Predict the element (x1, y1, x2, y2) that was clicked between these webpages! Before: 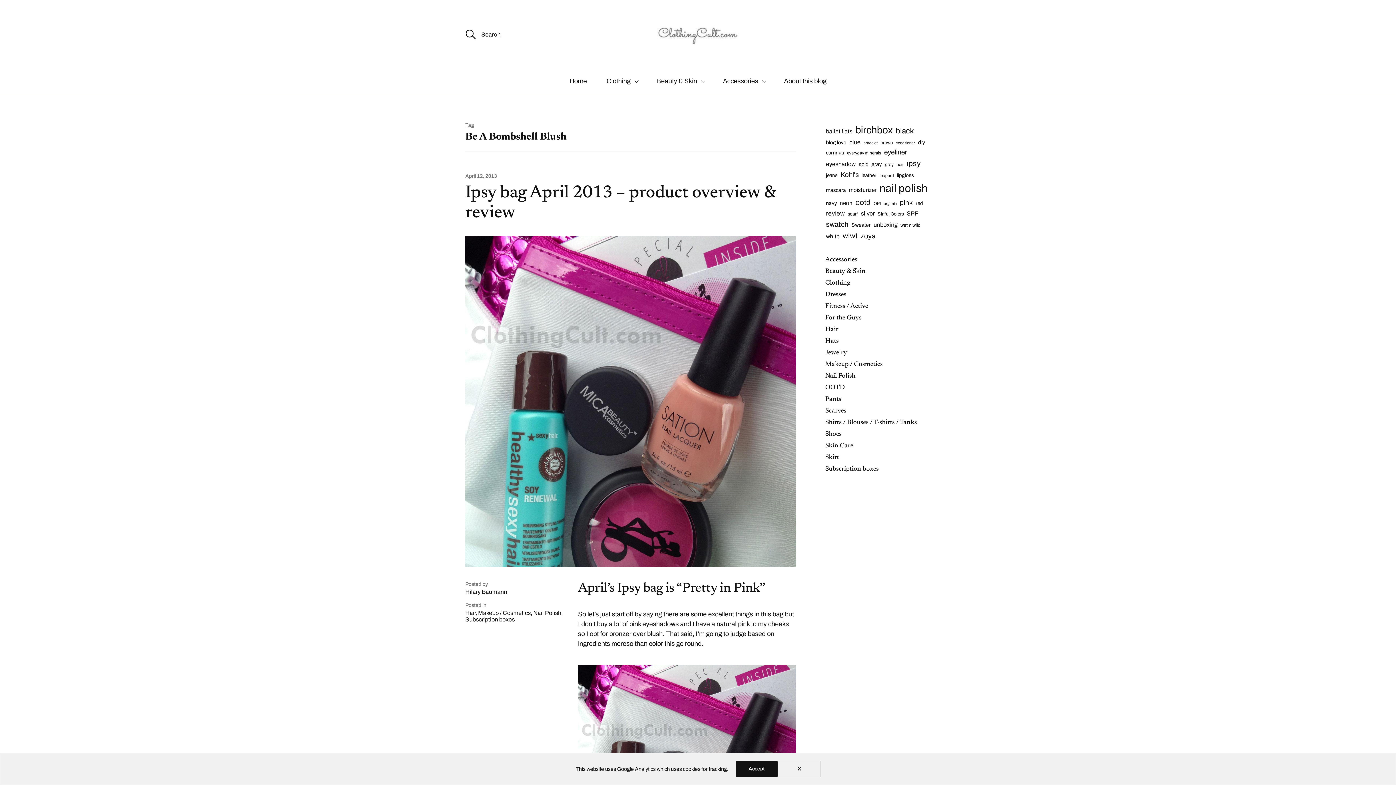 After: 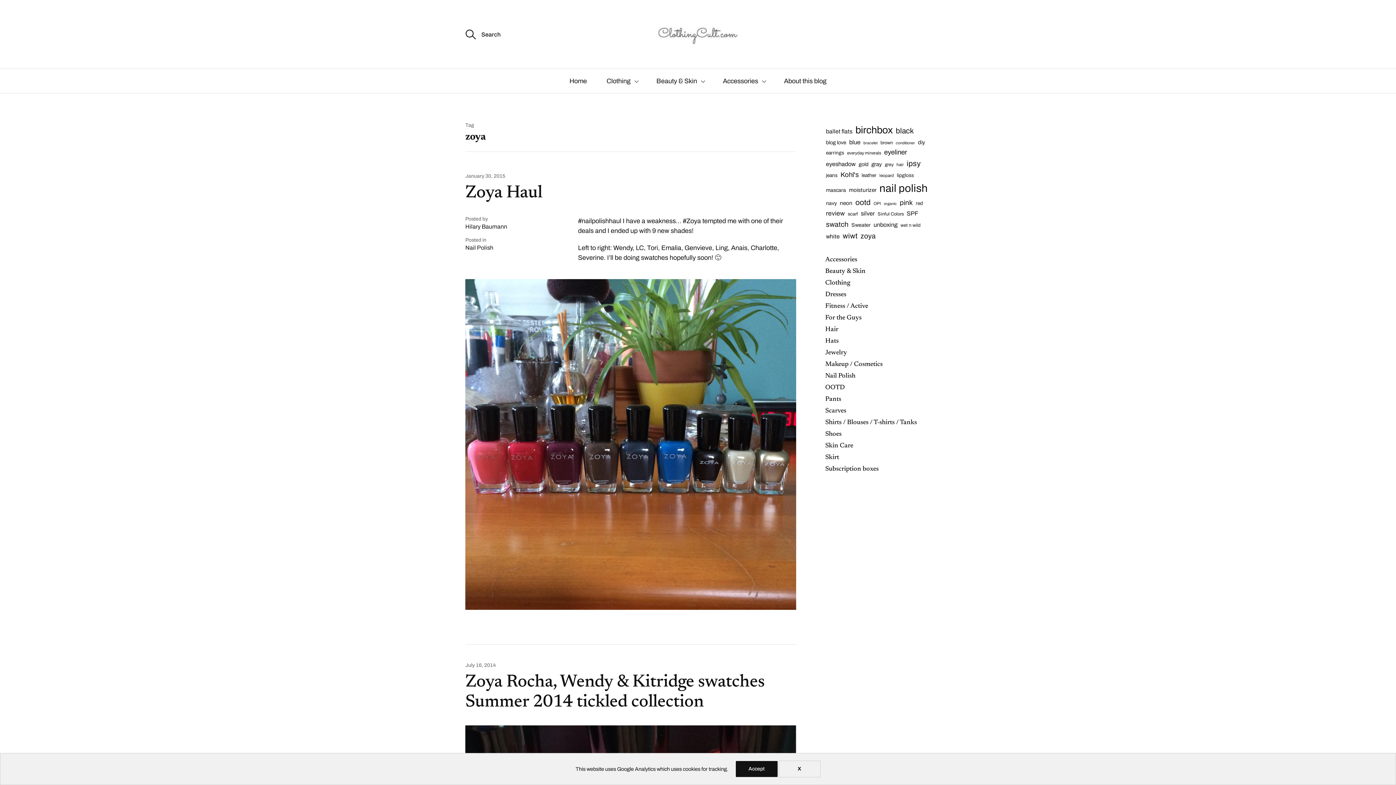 Action: bbox: (860, 231, 876, 241) label: zoya (21 items)